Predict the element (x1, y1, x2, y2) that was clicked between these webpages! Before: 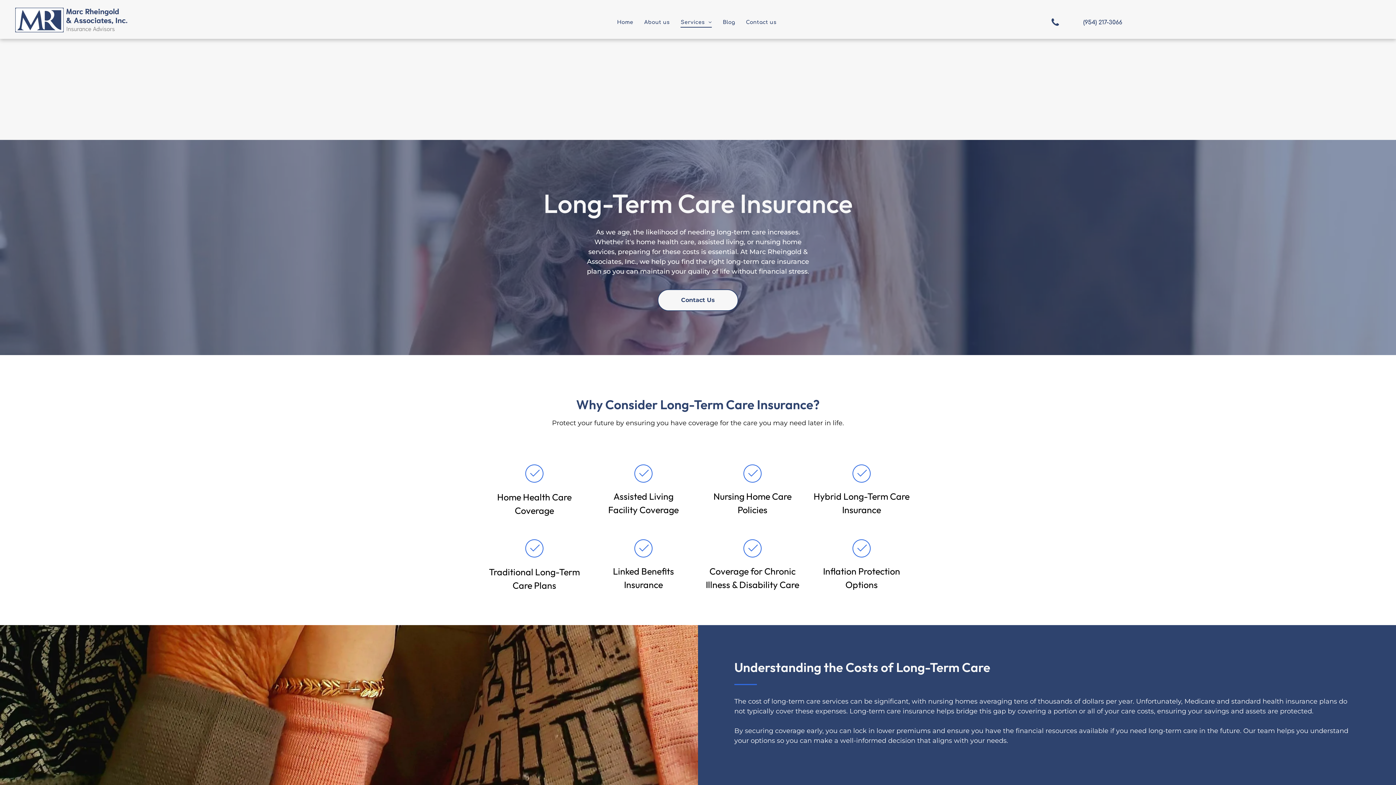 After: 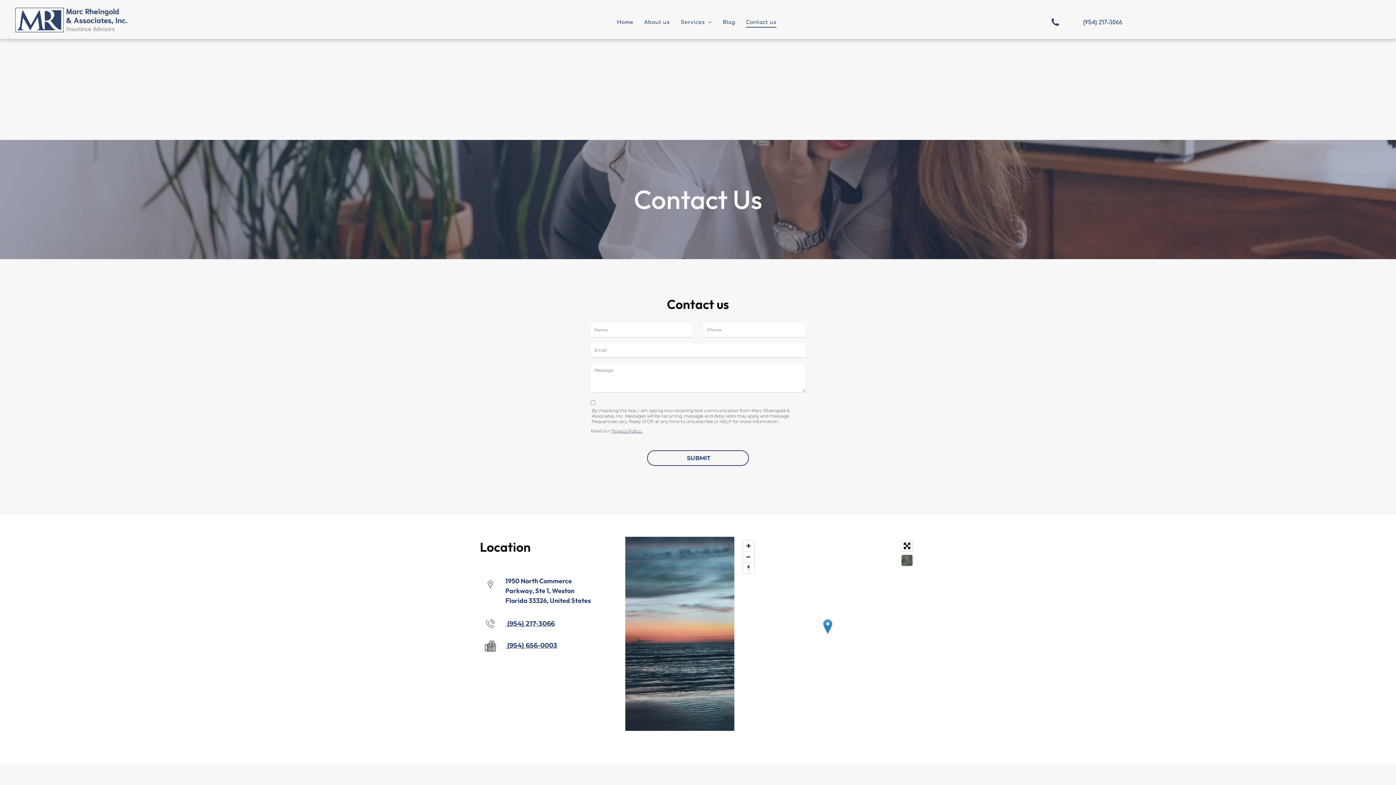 Action: bbox: (740, 16, 782, 27) label: Contact us